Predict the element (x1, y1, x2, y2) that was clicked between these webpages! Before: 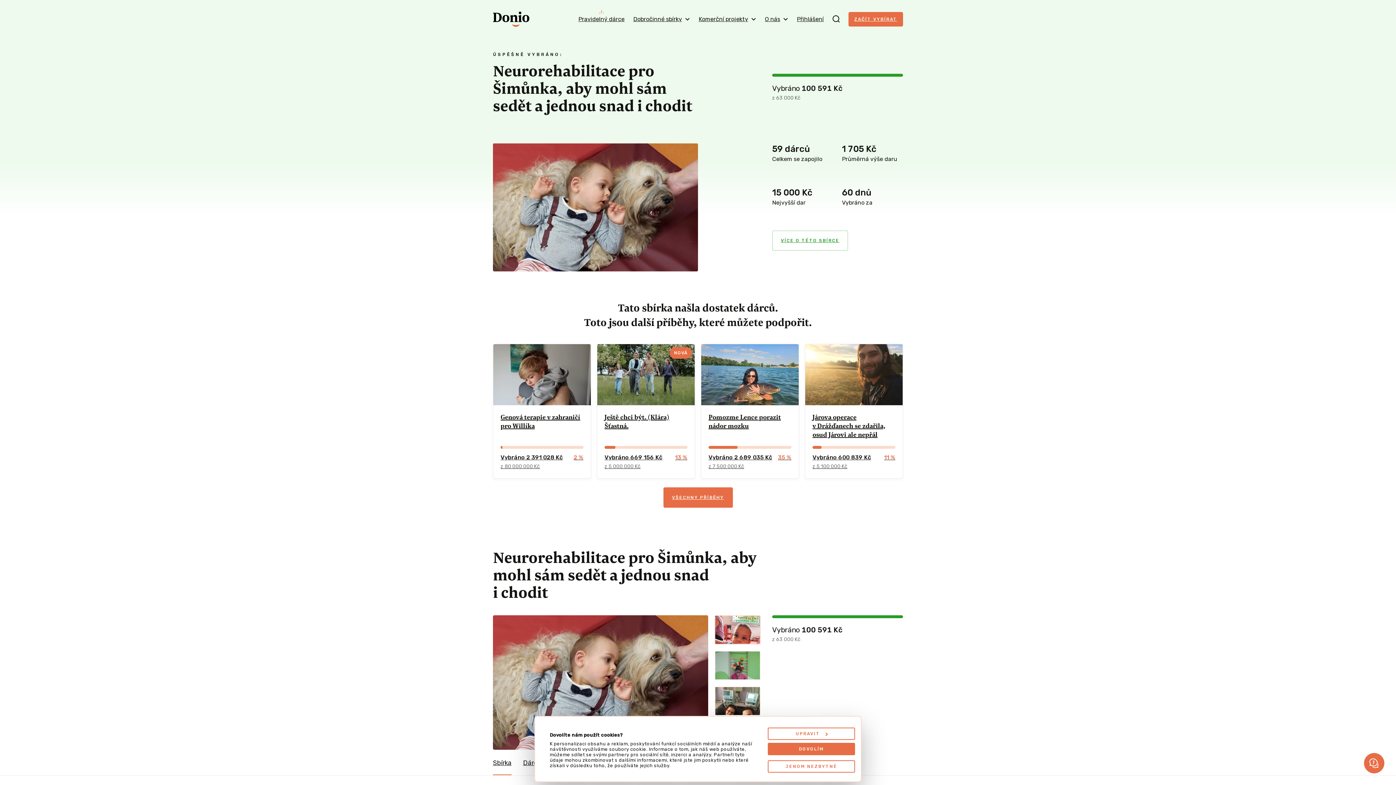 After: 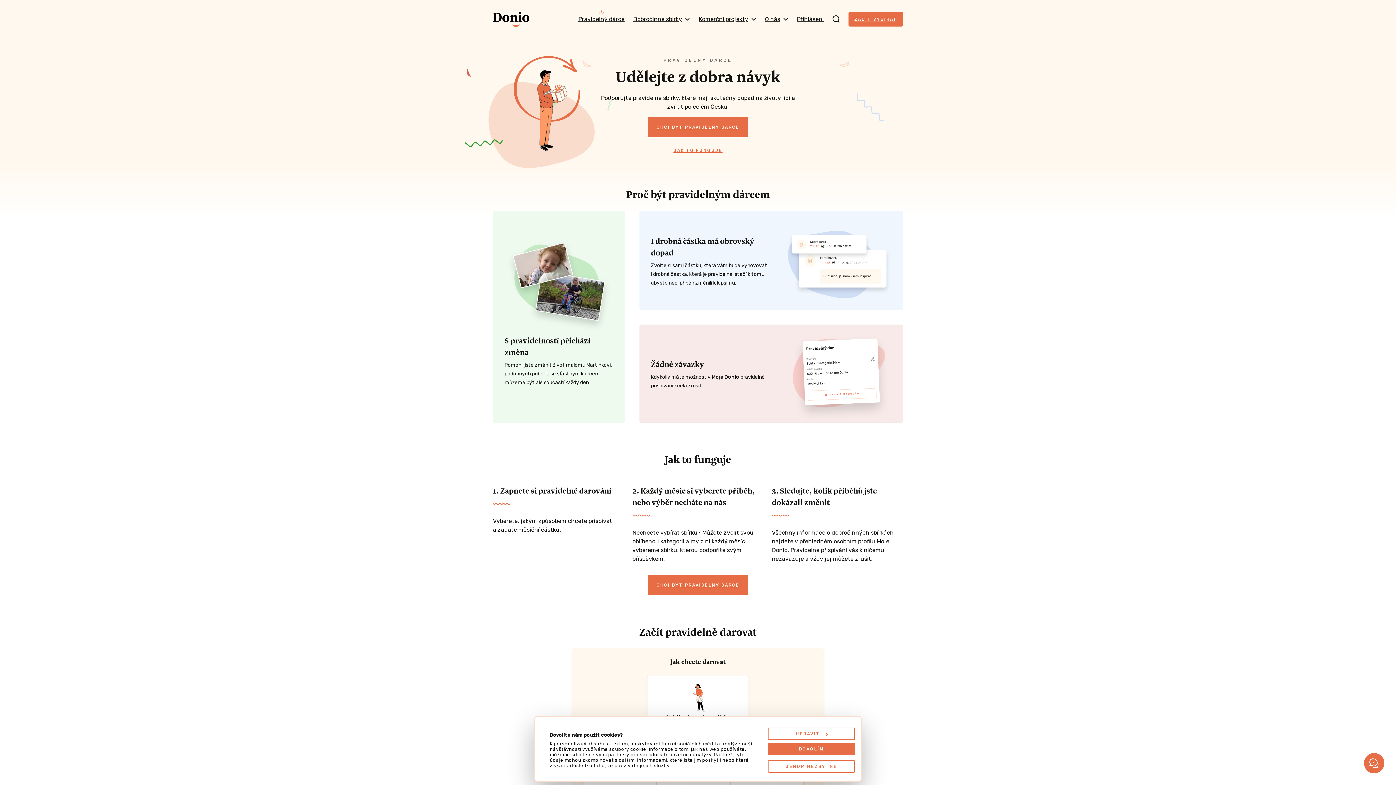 Action: bbox: (578, 12, 624, 26) label: Pravidelný dárce